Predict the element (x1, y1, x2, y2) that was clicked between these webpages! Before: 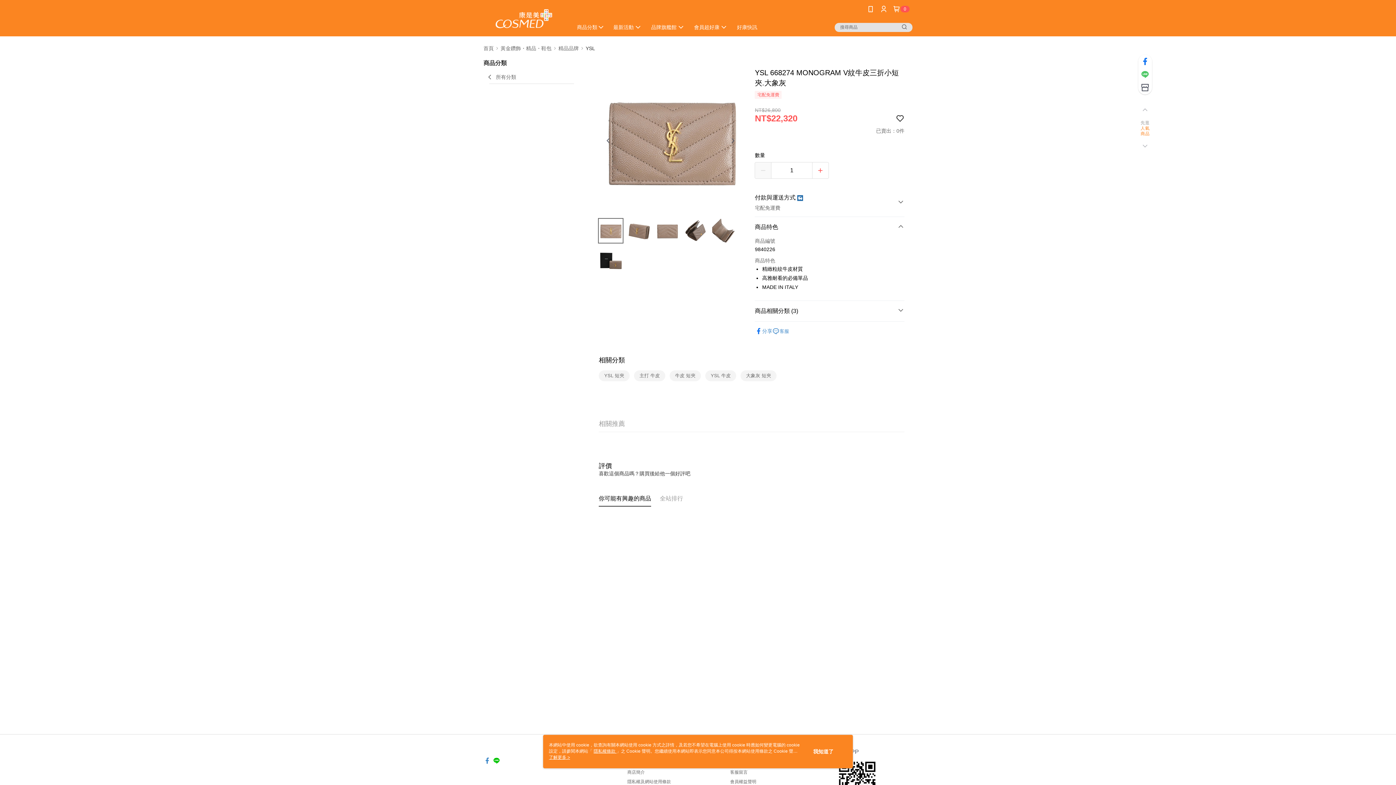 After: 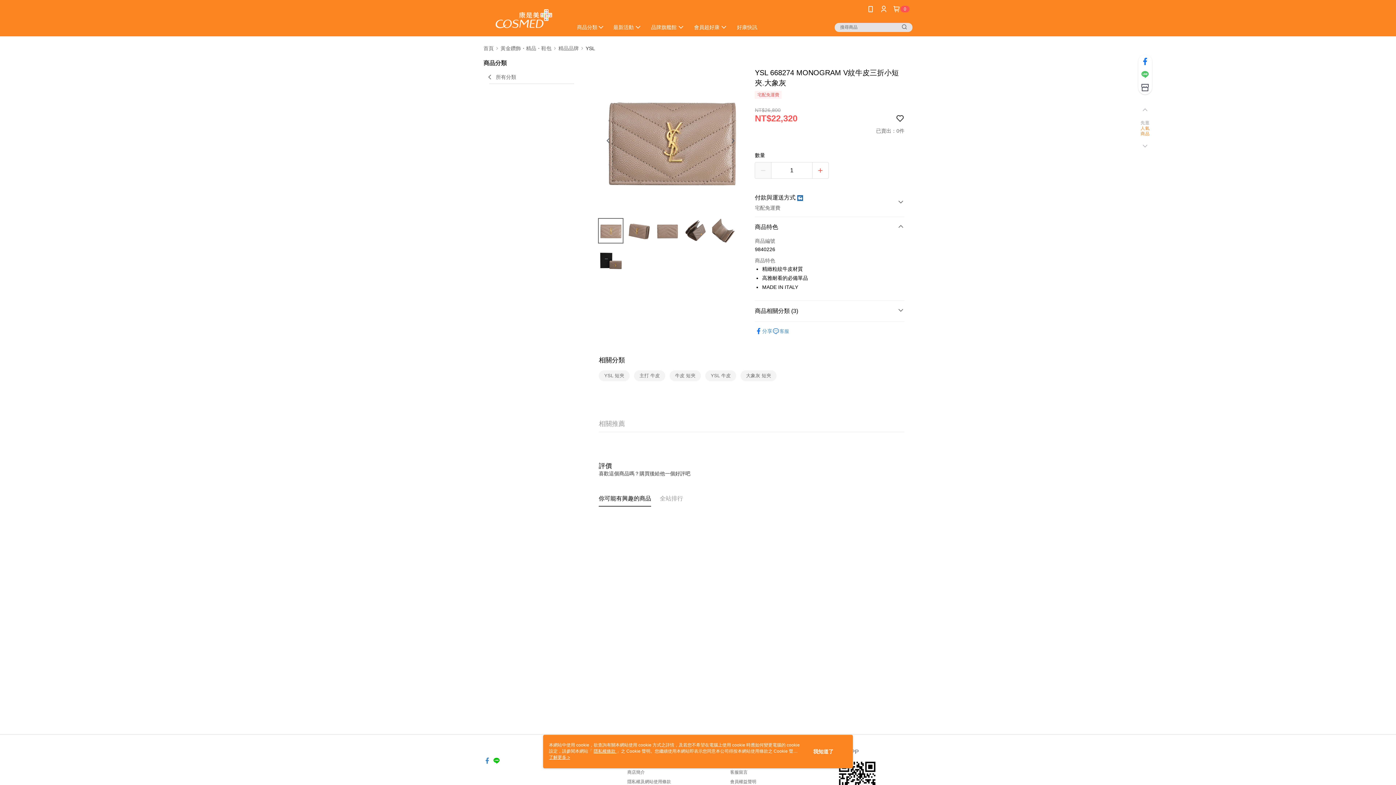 Action: bbox: (900, 22, 909, 31)